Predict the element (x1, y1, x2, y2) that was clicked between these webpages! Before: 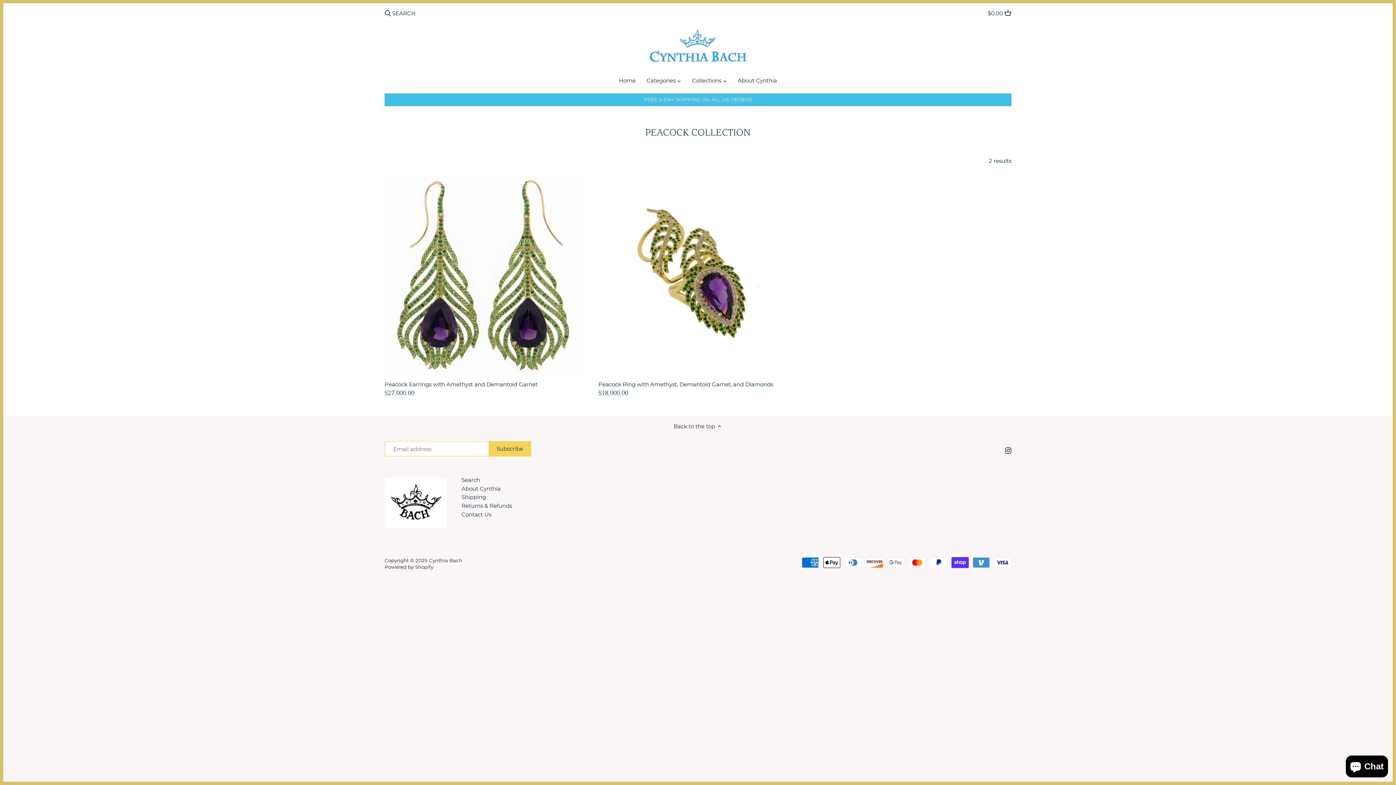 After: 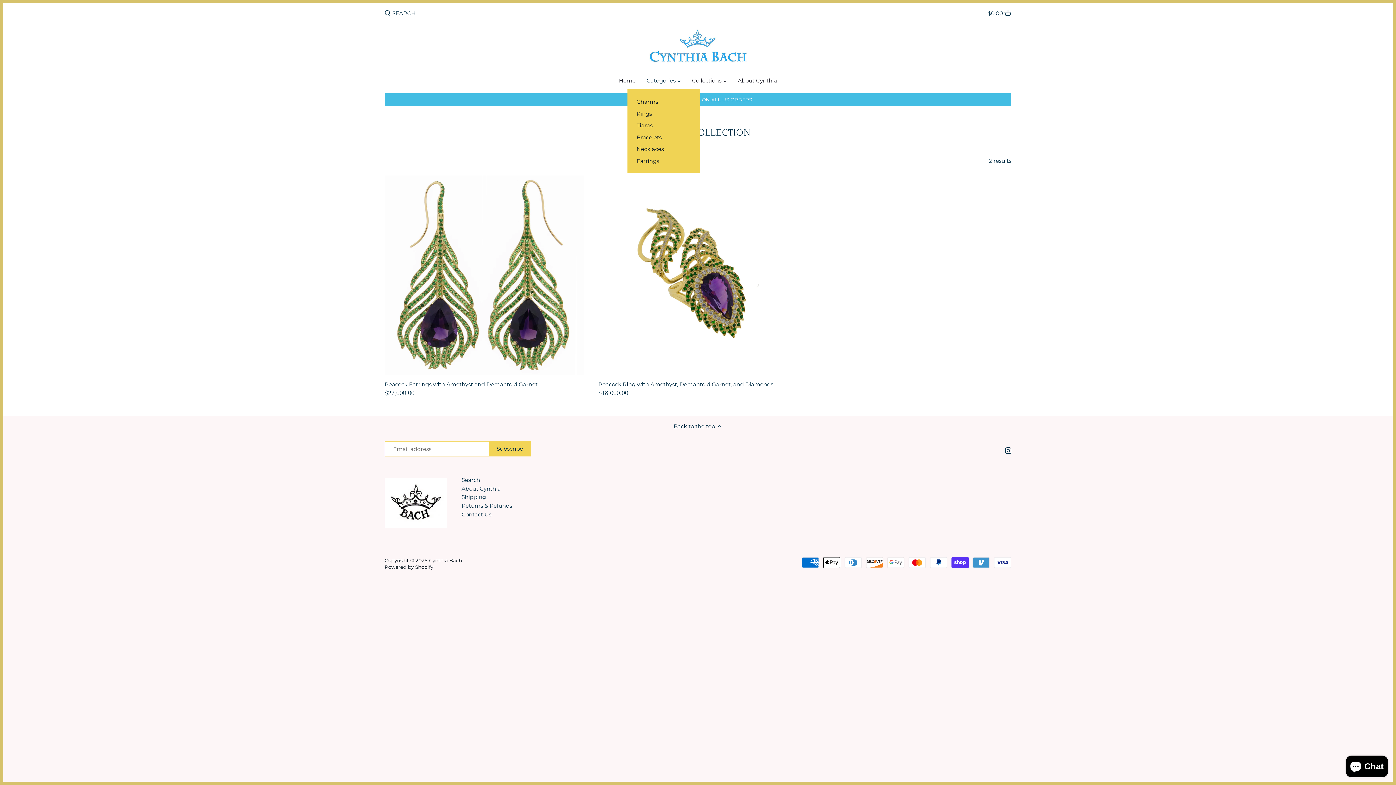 Action: label: Categories bbox: (641, 75, 681, 88)